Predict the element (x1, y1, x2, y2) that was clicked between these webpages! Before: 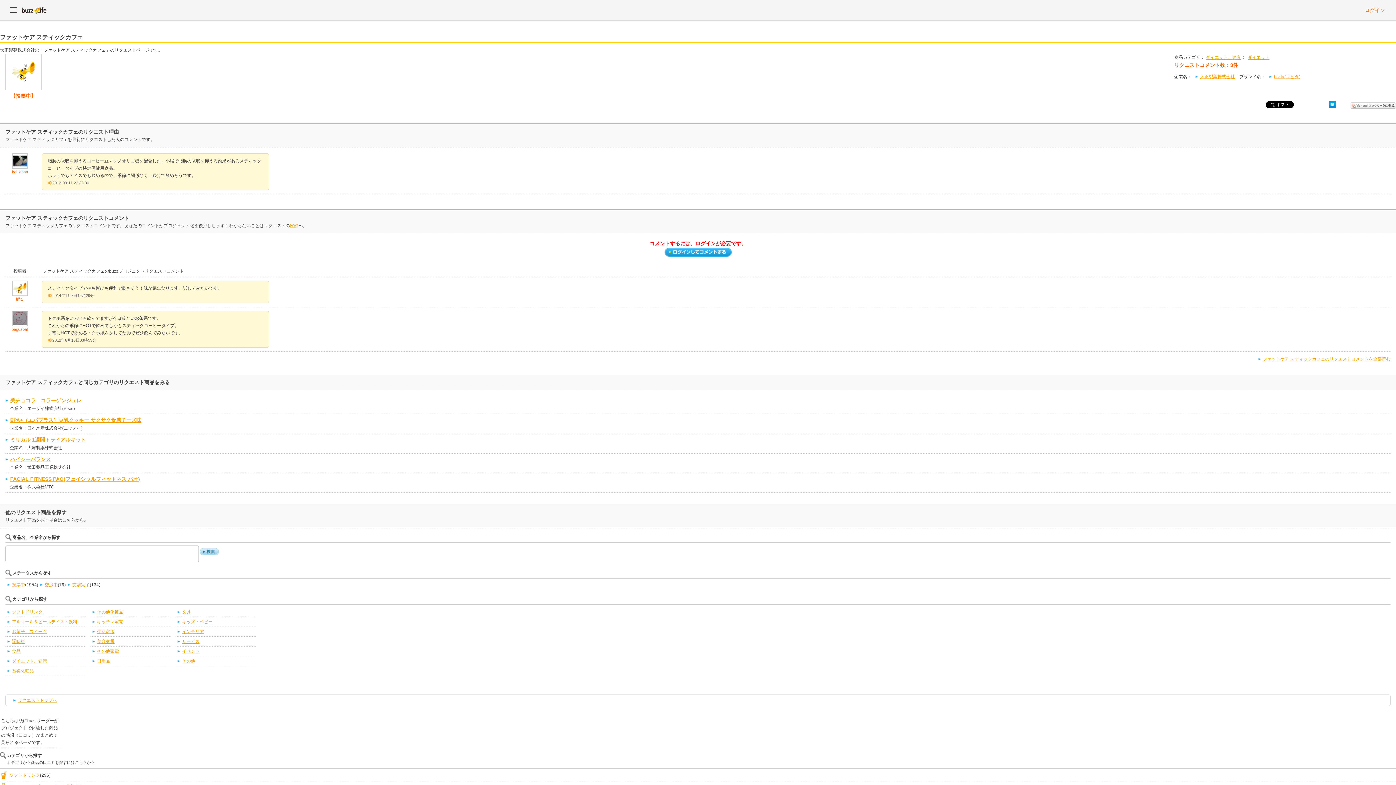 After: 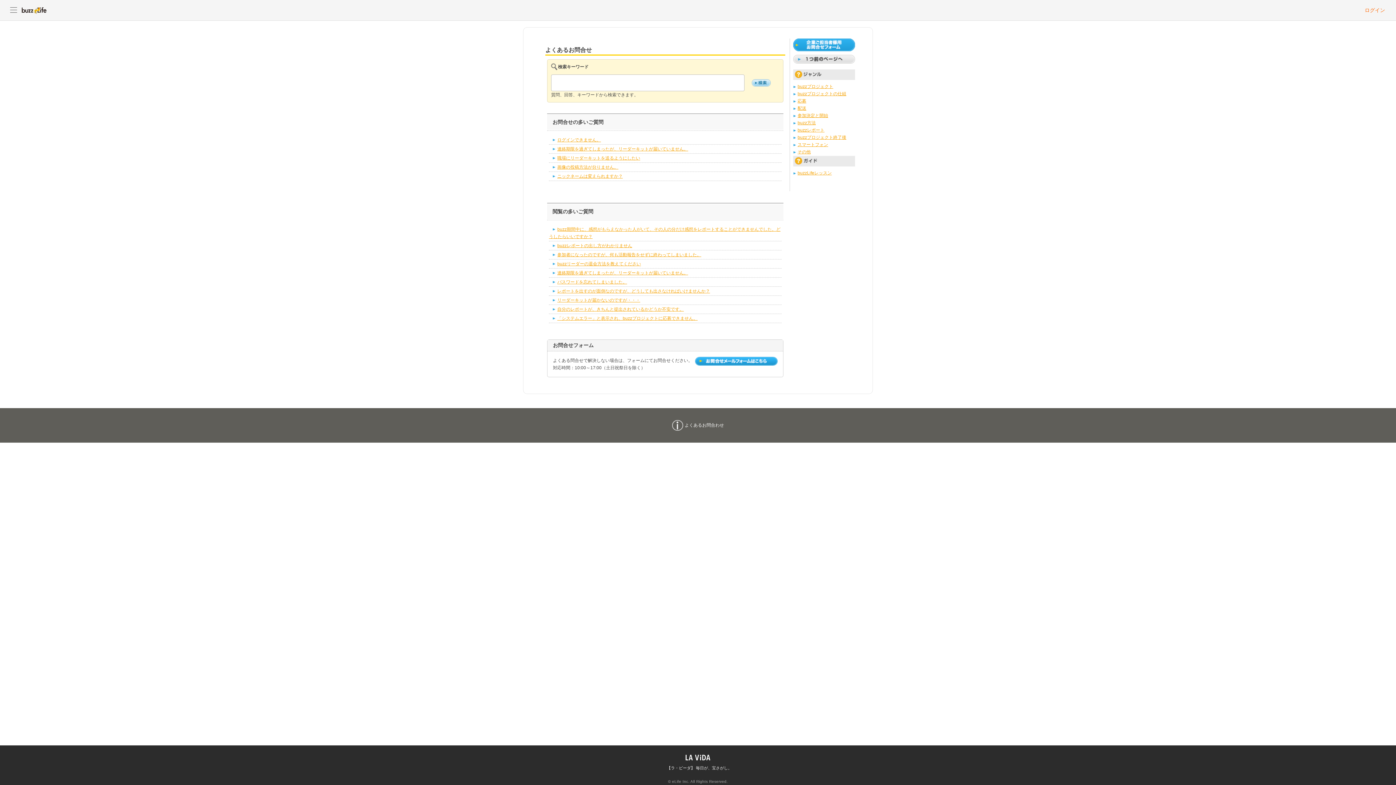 Action: bbox: (290, 223, 298, 228) label: FAQ